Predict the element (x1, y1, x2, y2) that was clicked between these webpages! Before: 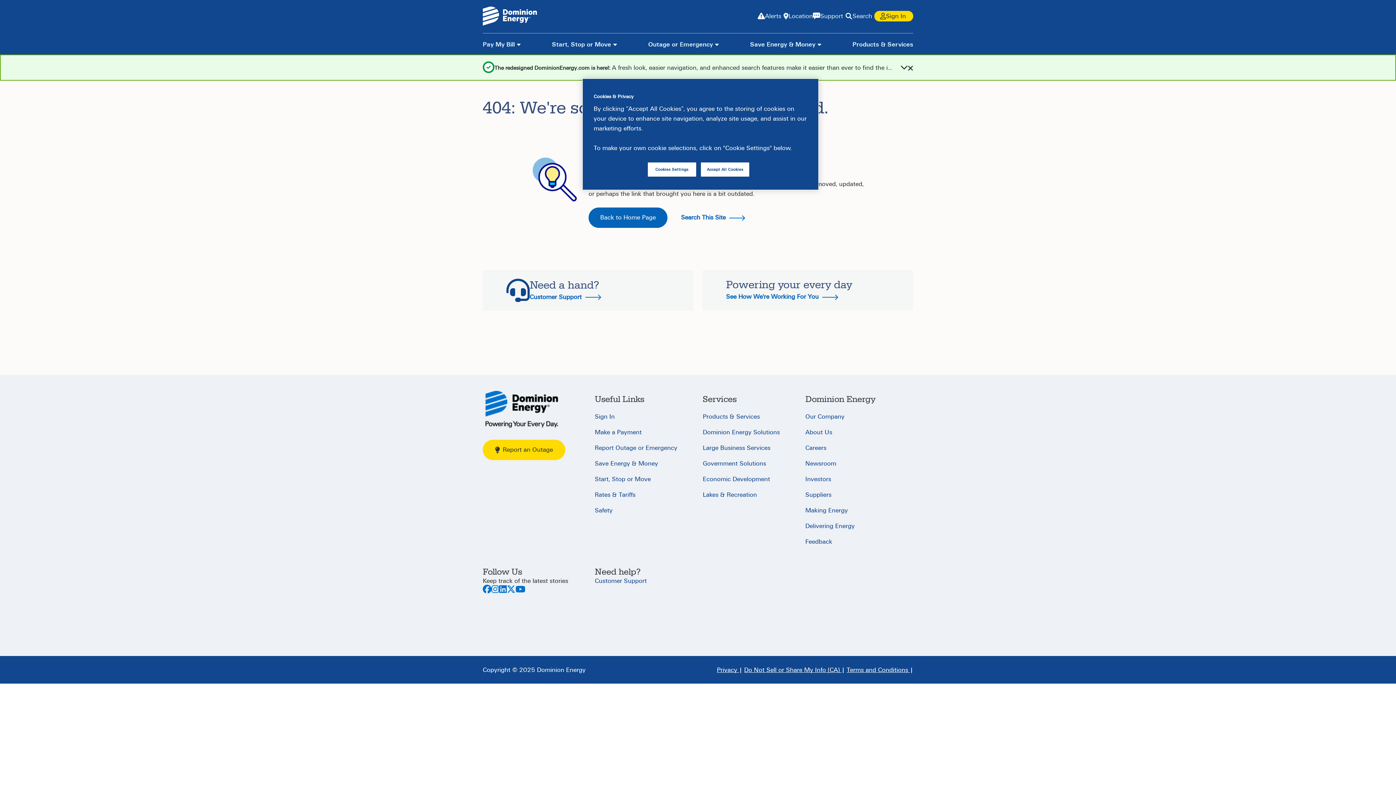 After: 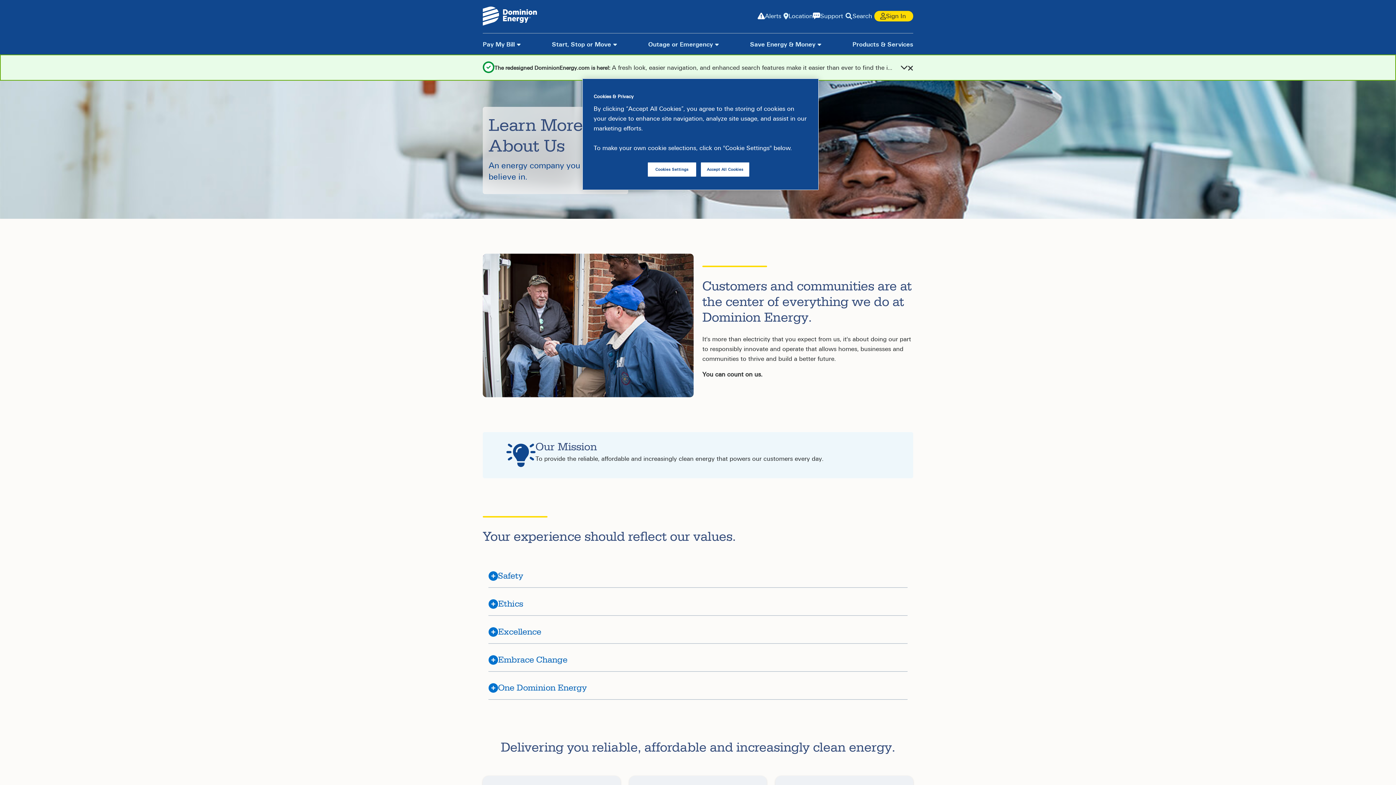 Action: label: About Us bbox: (805, 424, 875, 440)